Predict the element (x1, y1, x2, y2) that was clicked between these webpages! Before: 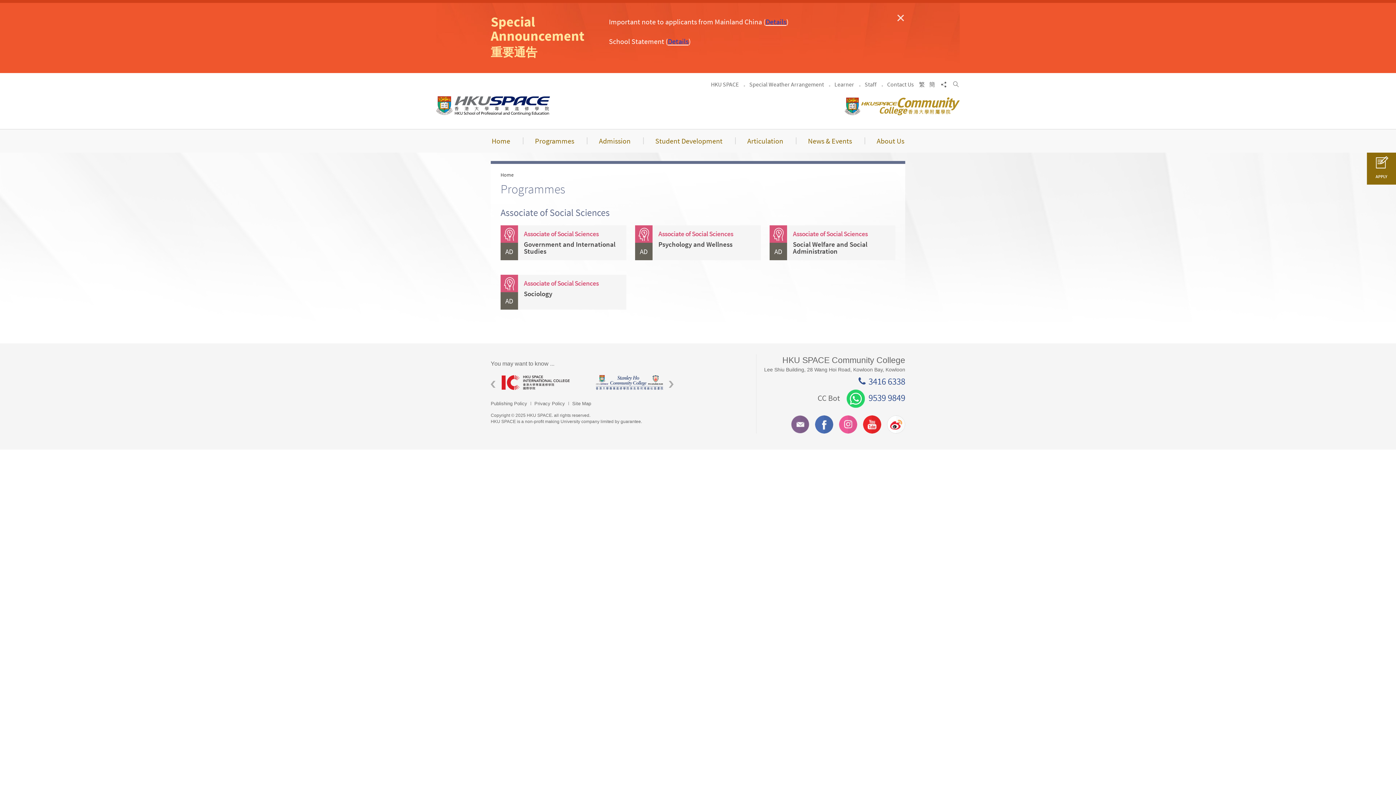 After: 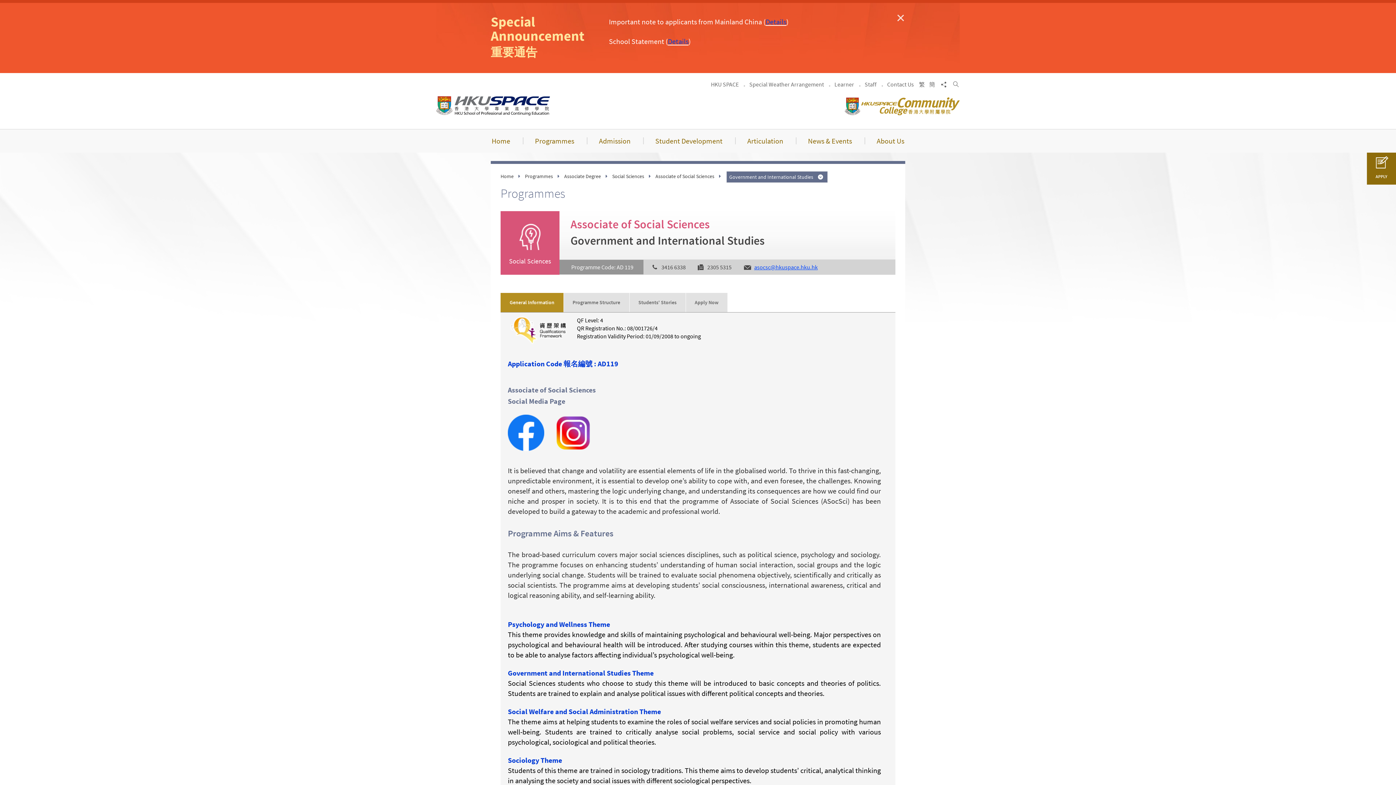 Action: bbox: (524, 237, 619, 258) label: Government and International Studies